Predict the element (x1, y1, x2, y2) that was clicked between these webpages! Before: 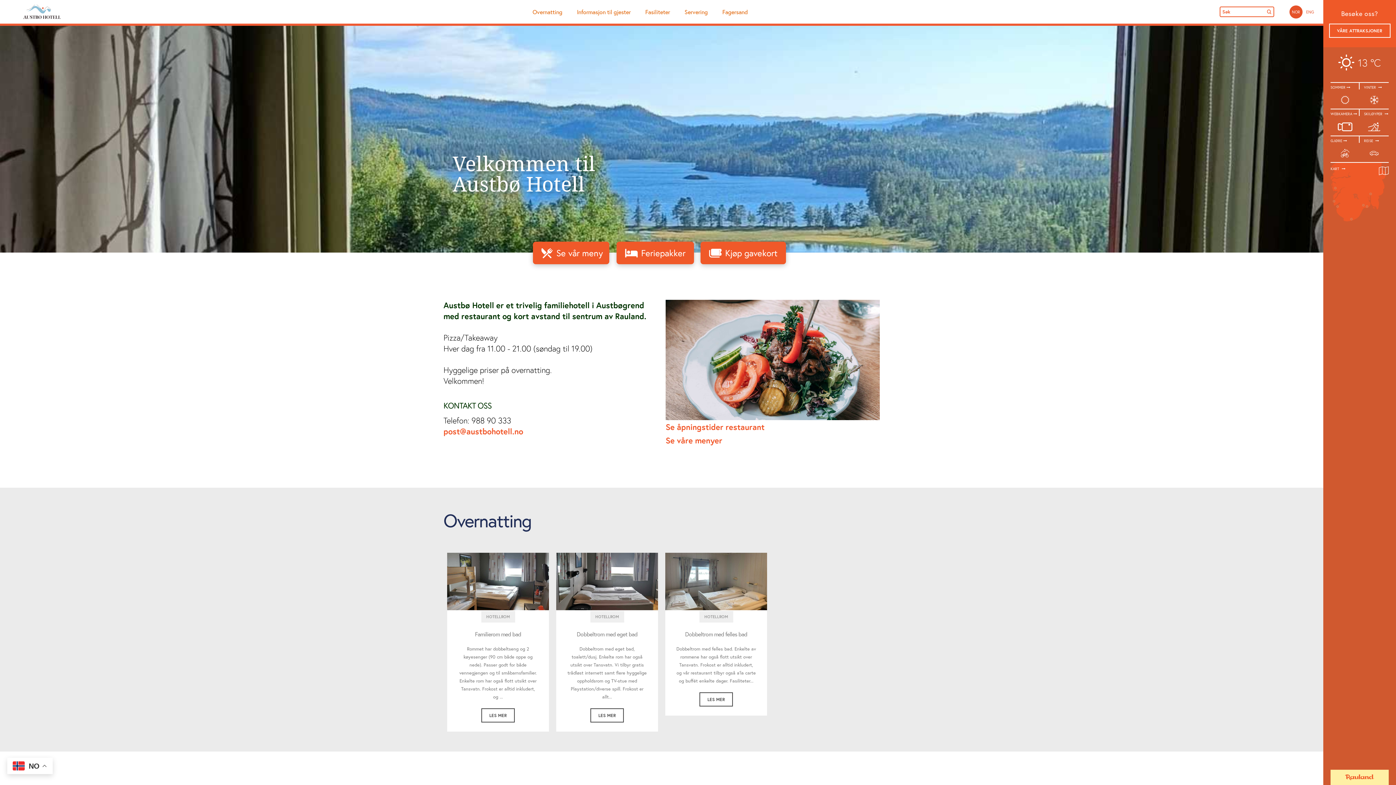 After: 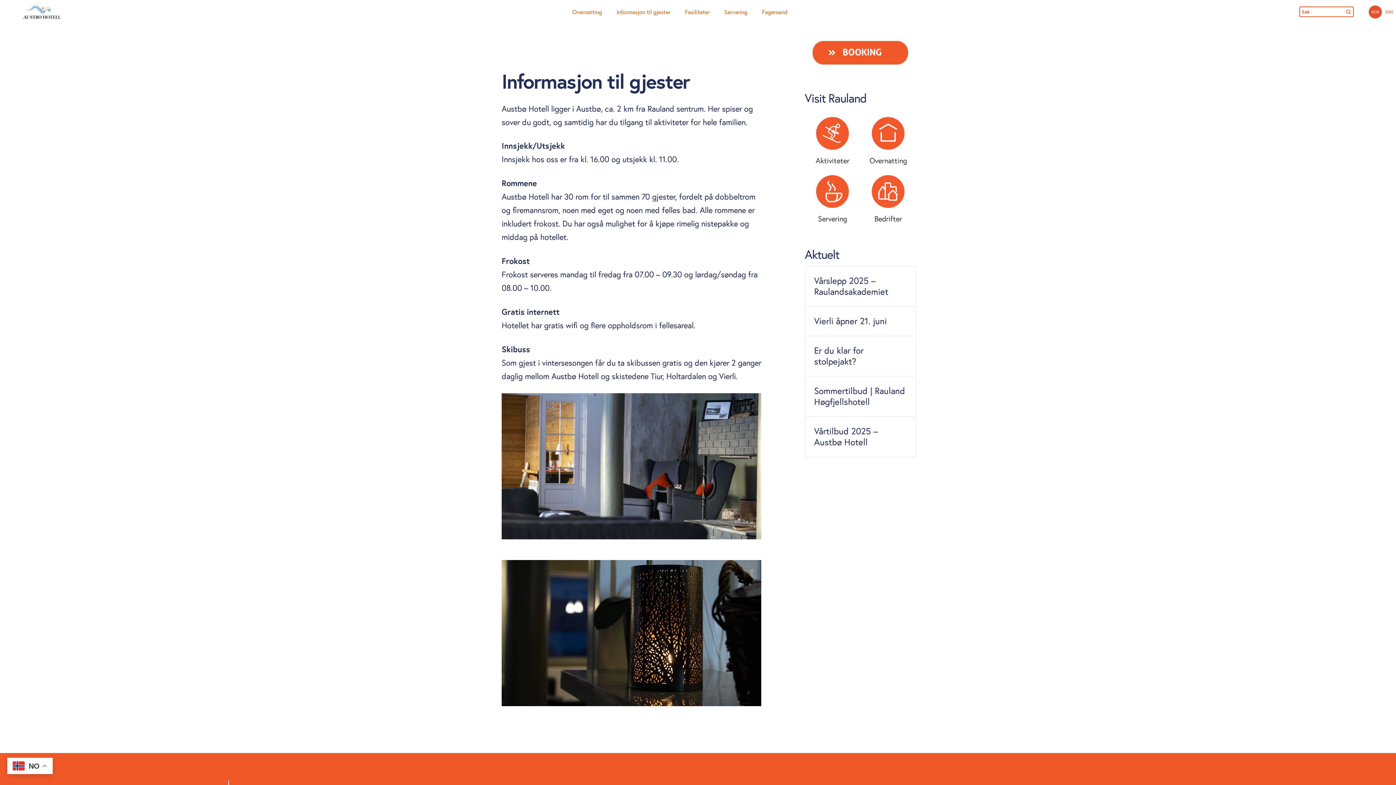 Action: bbox: (569, 2, 638, 20) label: Informasjon til gjester